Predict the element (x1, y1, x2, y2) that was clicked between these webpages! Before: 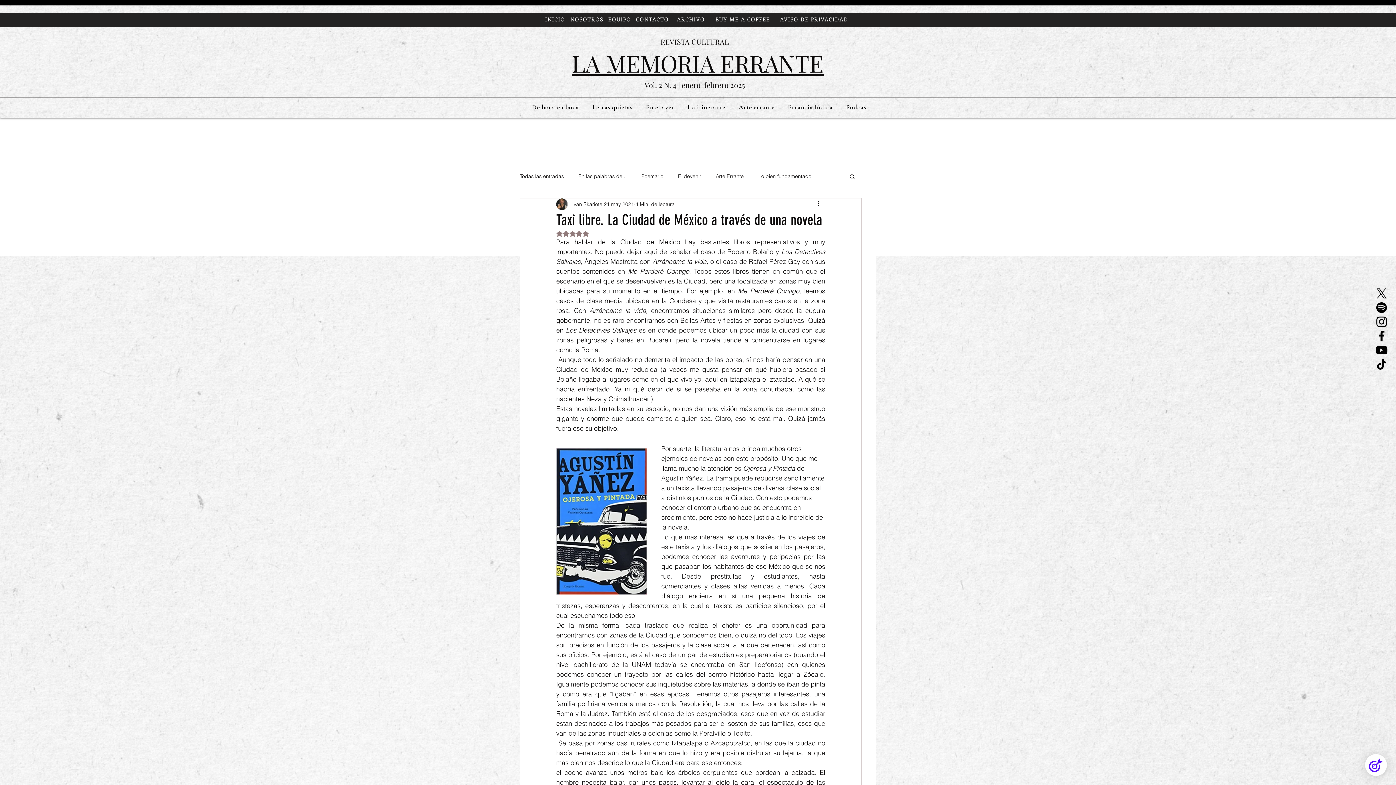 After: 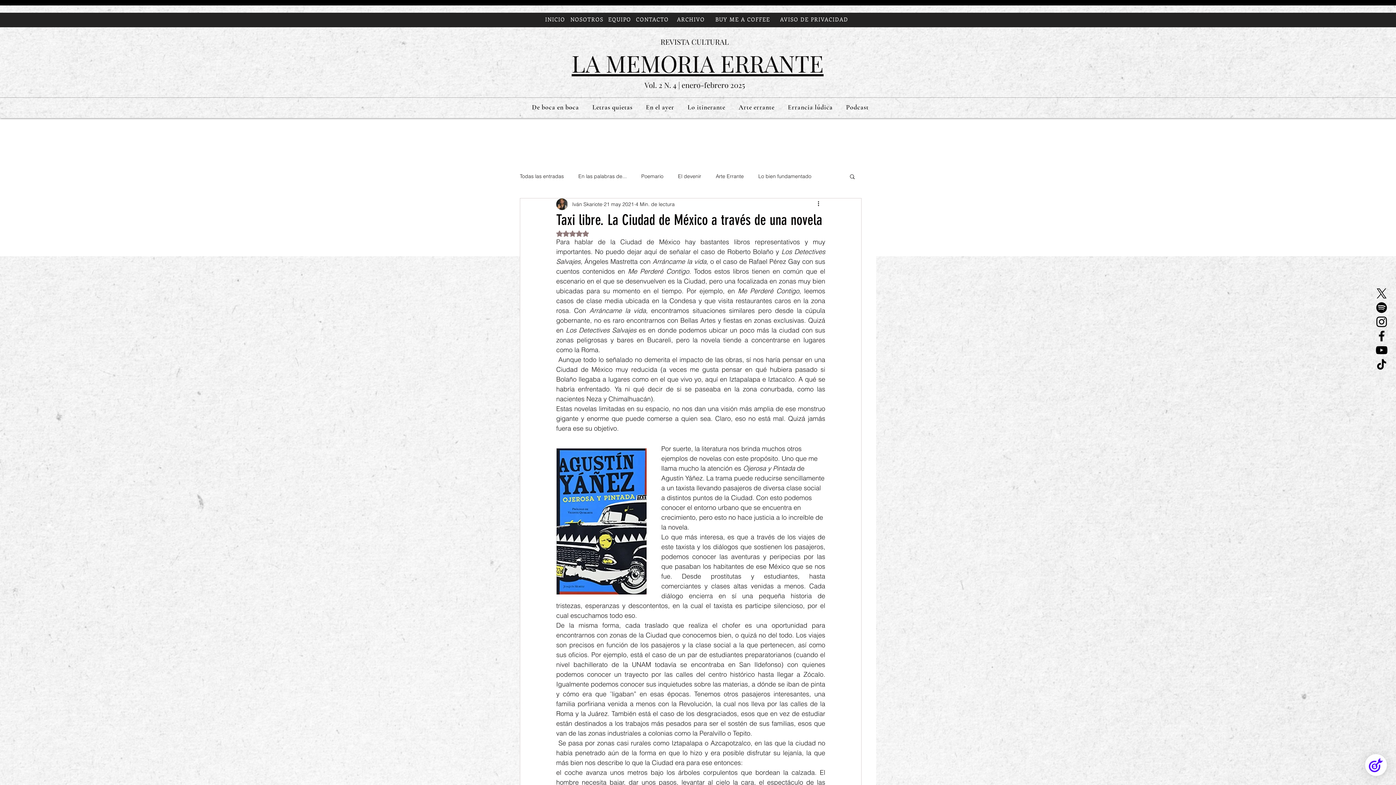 Action: label: Facebook bbox: (1374, 329, 1389, 343)